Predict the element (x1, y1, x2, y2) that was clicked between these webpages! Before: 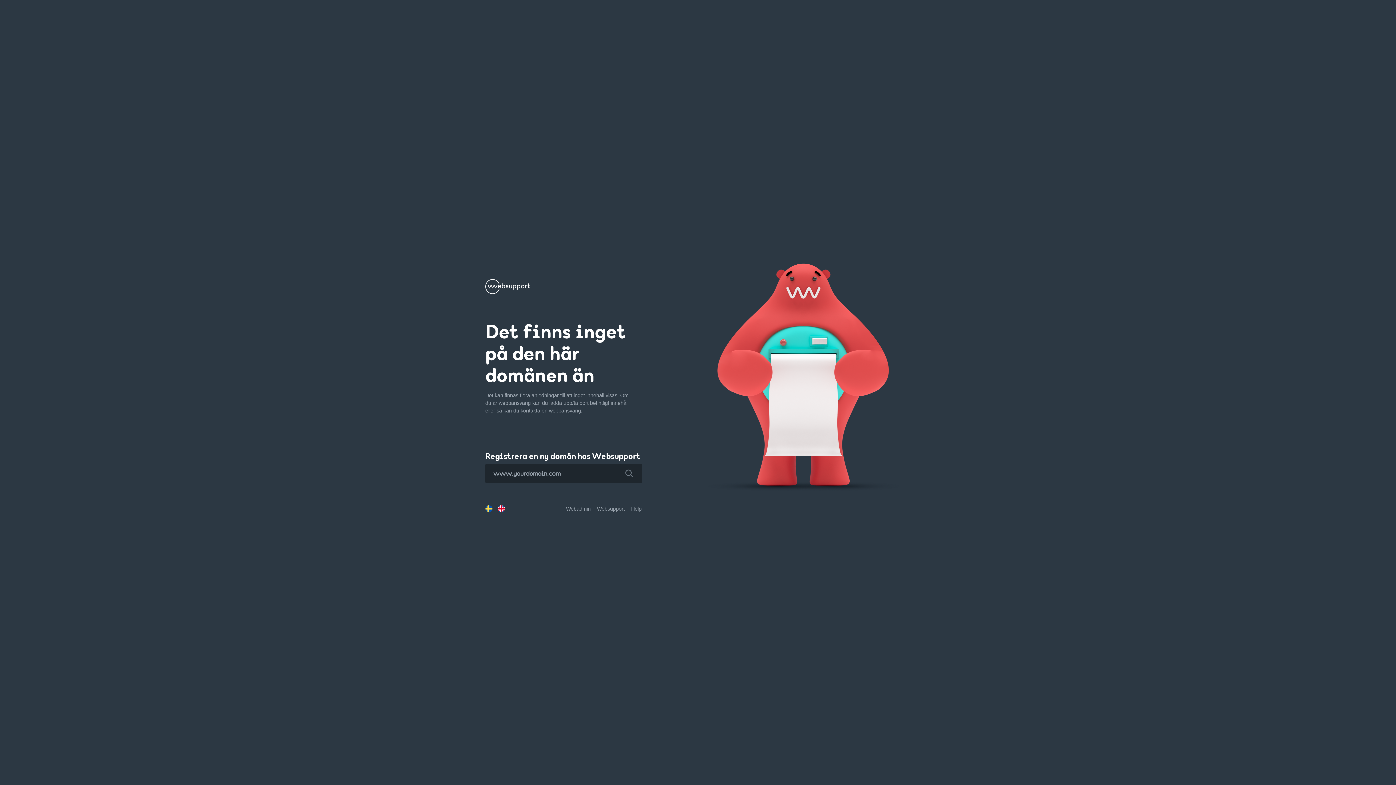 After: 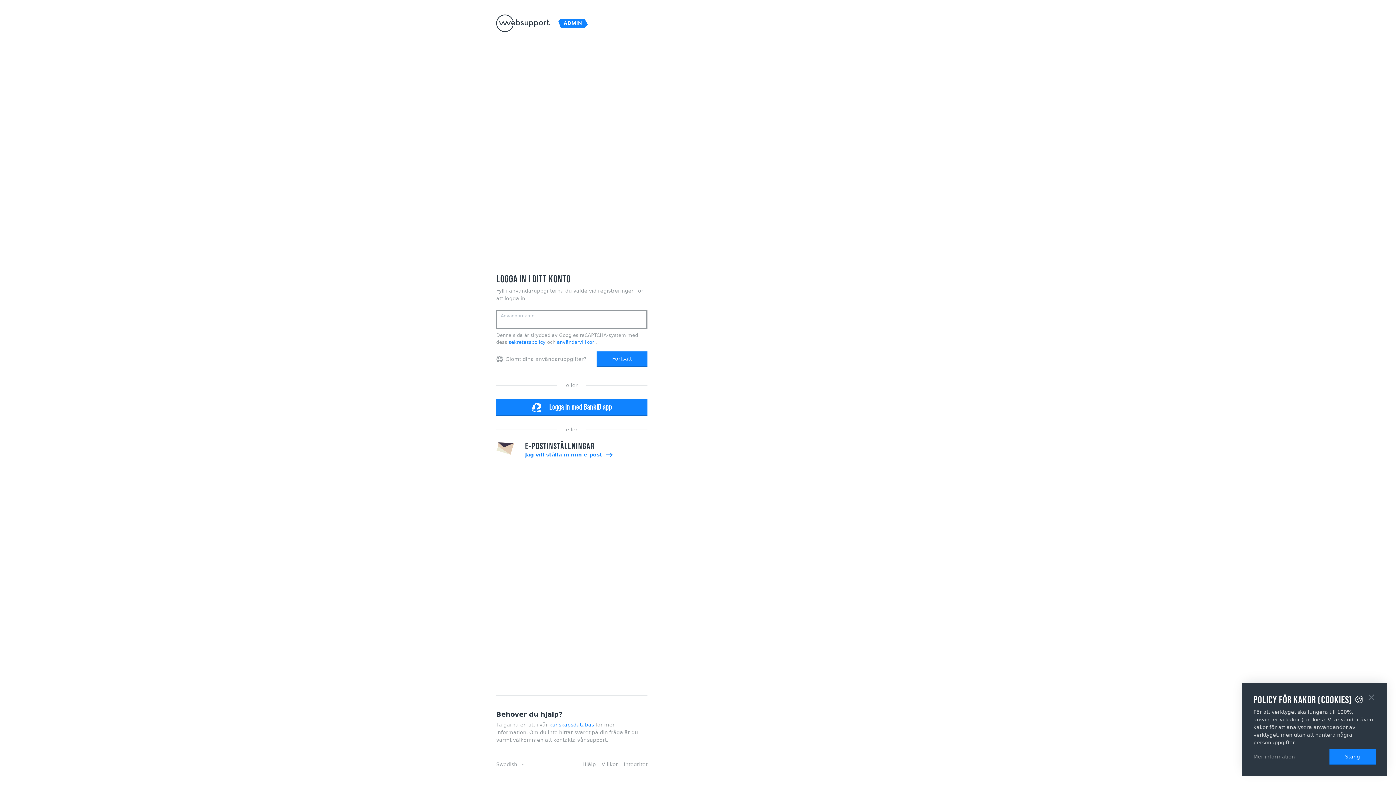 Action: bbox: (566, 506, 590, 511) label: Webadmin